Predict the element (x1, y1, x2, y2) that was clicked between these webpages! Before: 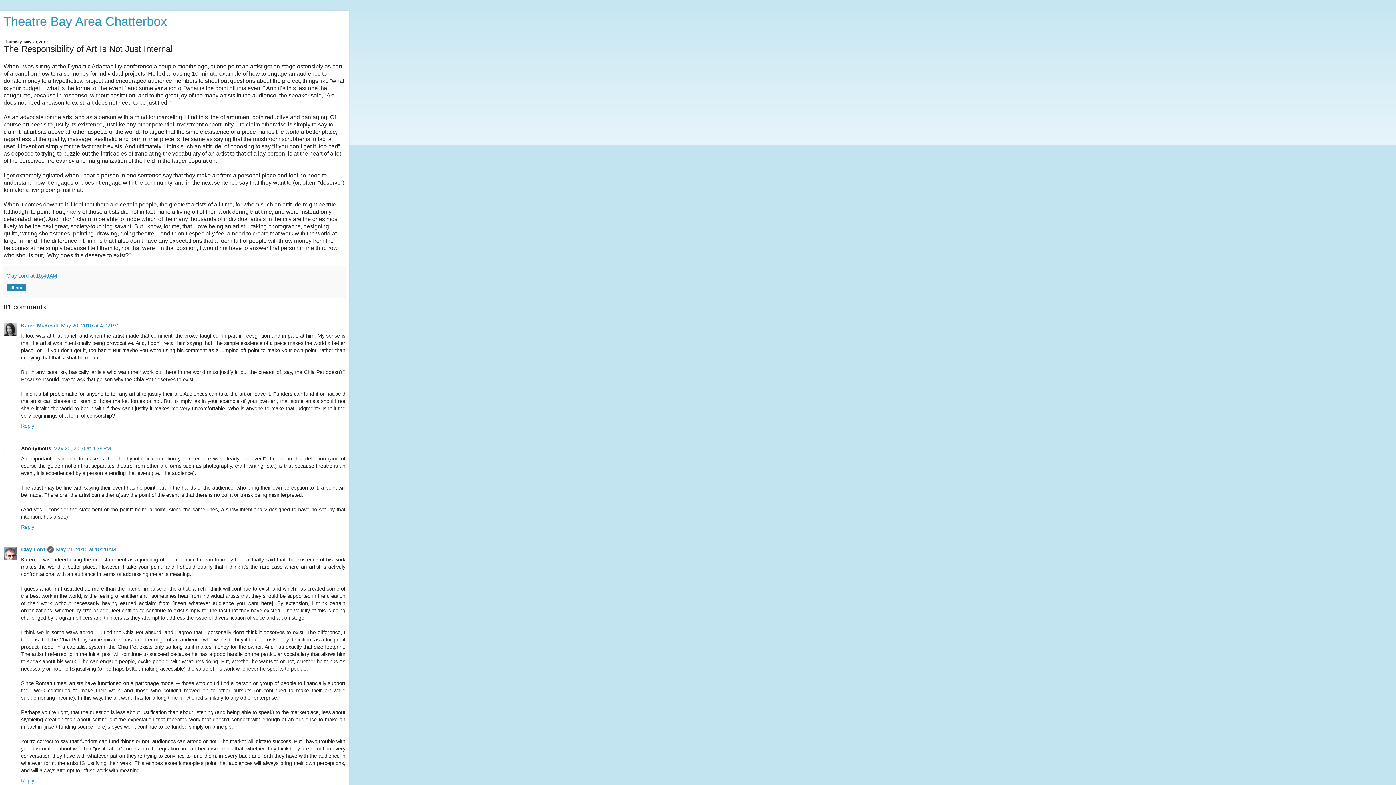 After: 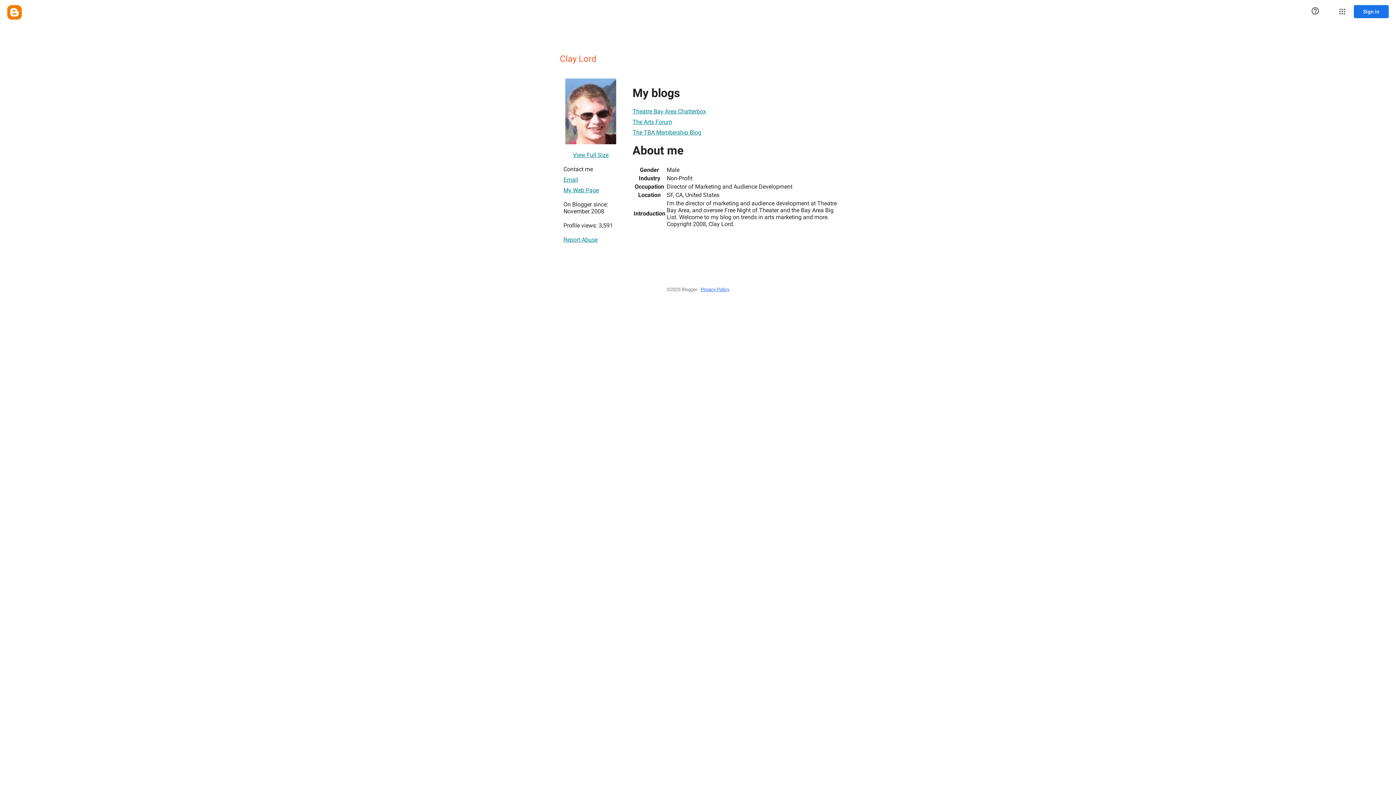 Action: label: Clay Lord bbox: (21, 546, 45, 552)